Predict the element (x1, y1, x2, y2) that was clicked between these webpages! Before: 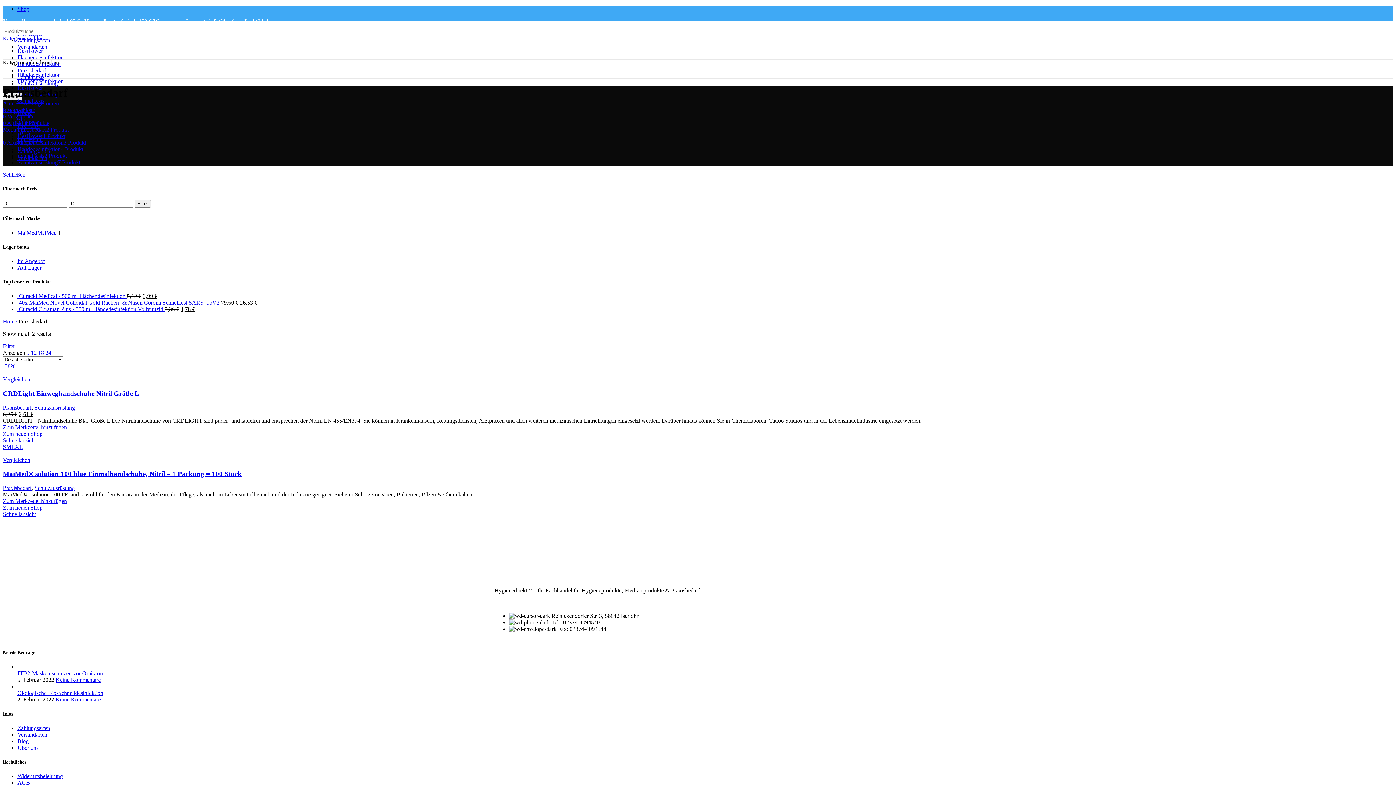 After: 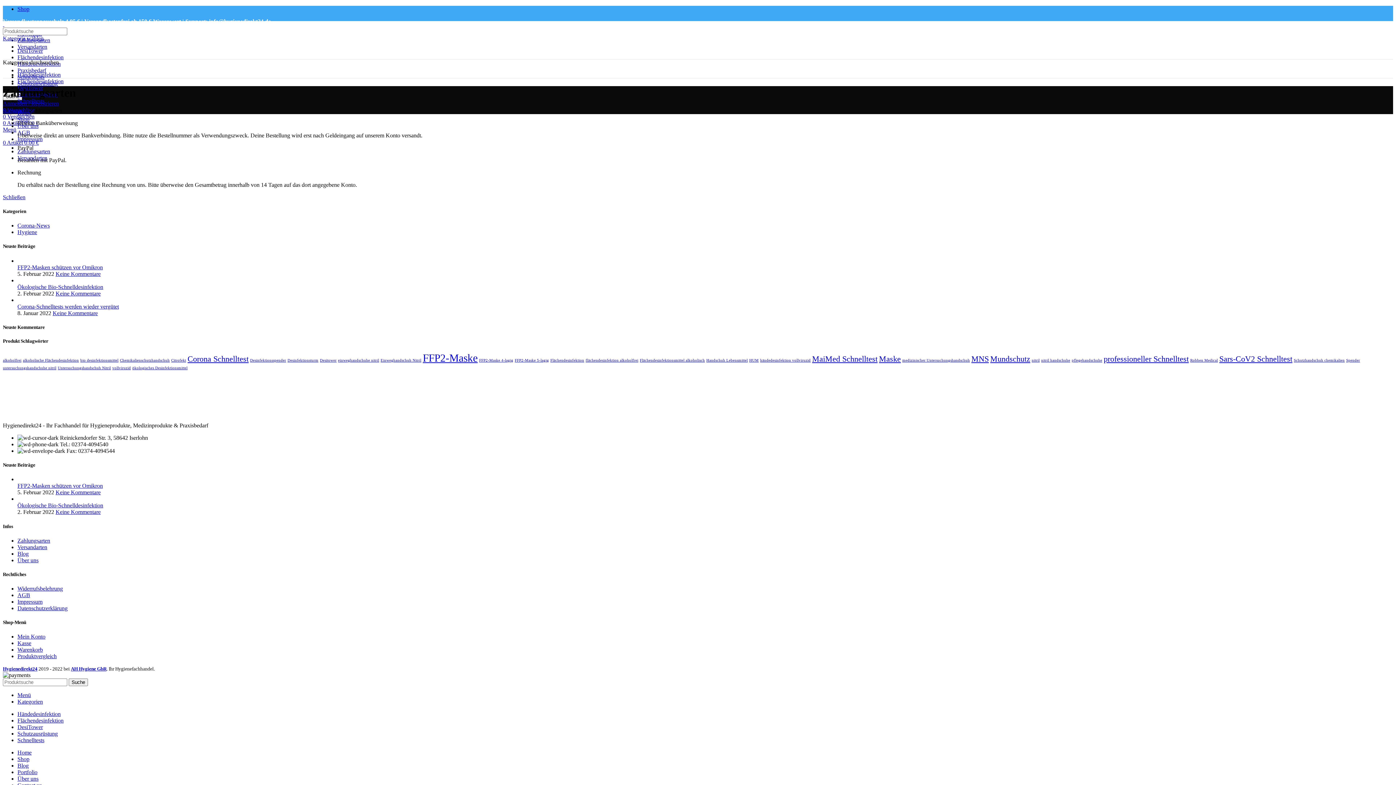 Action: label: Zahlungsarten bbox: (17, 725, 50, 731)